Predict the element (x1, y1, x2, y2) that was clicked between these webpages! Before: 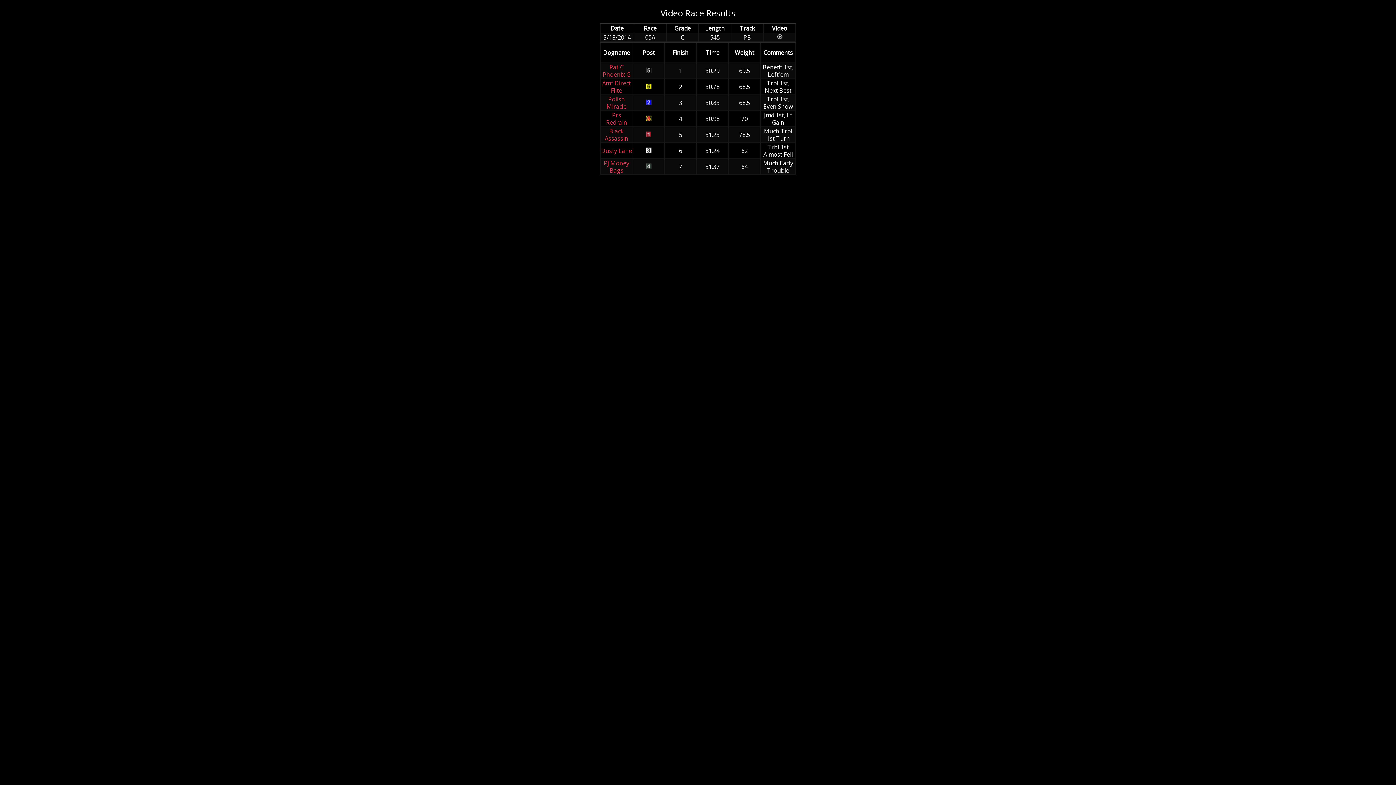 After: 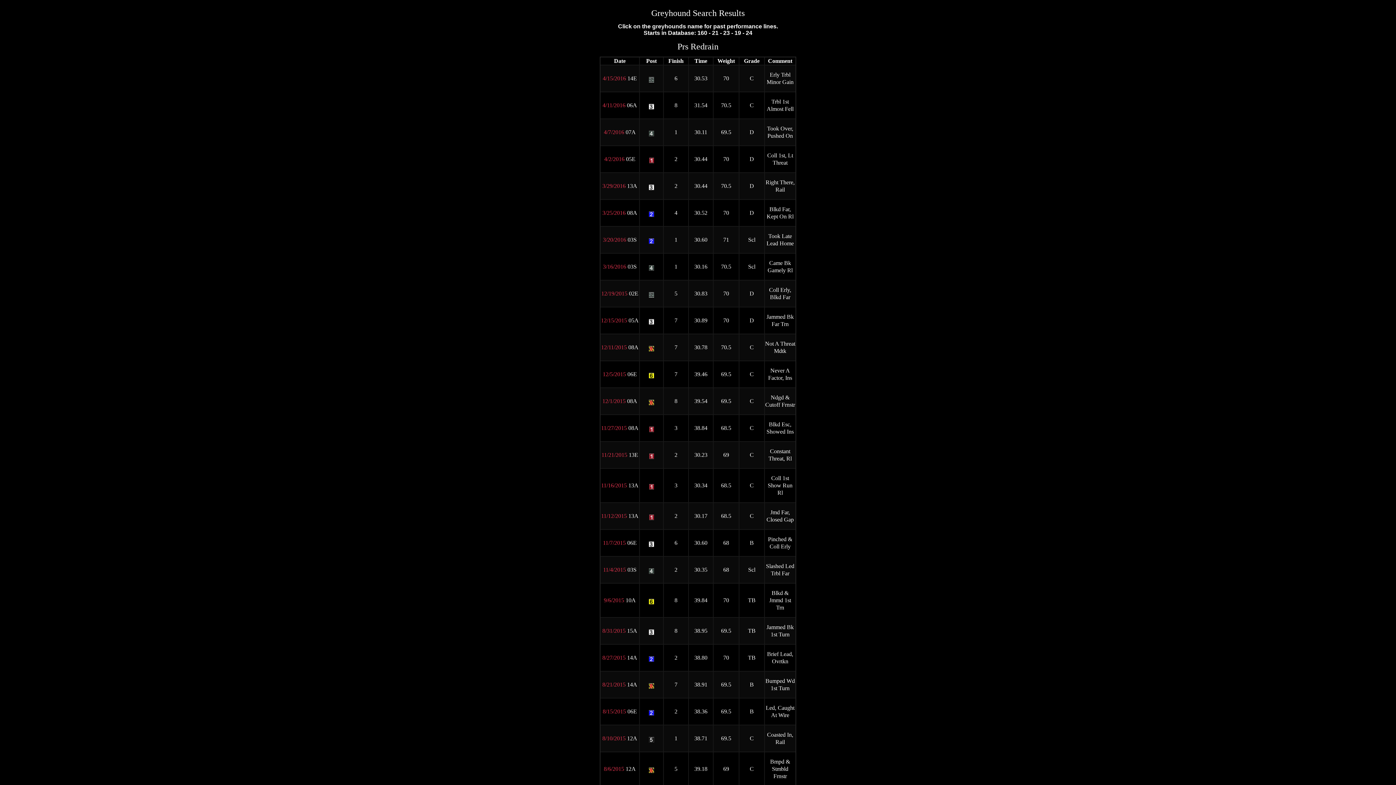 Action: label: Prs Redrain bbox: (606, 111, 627, 126)